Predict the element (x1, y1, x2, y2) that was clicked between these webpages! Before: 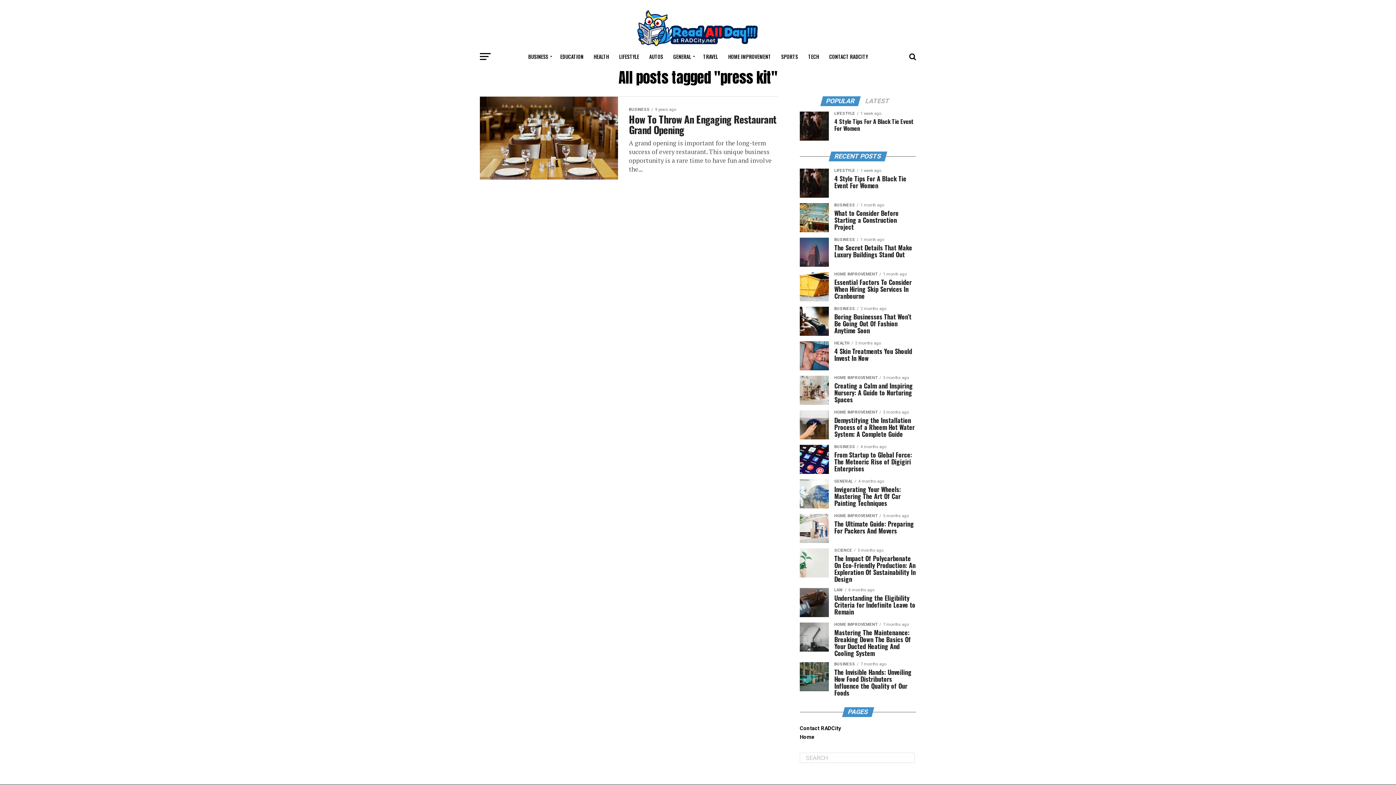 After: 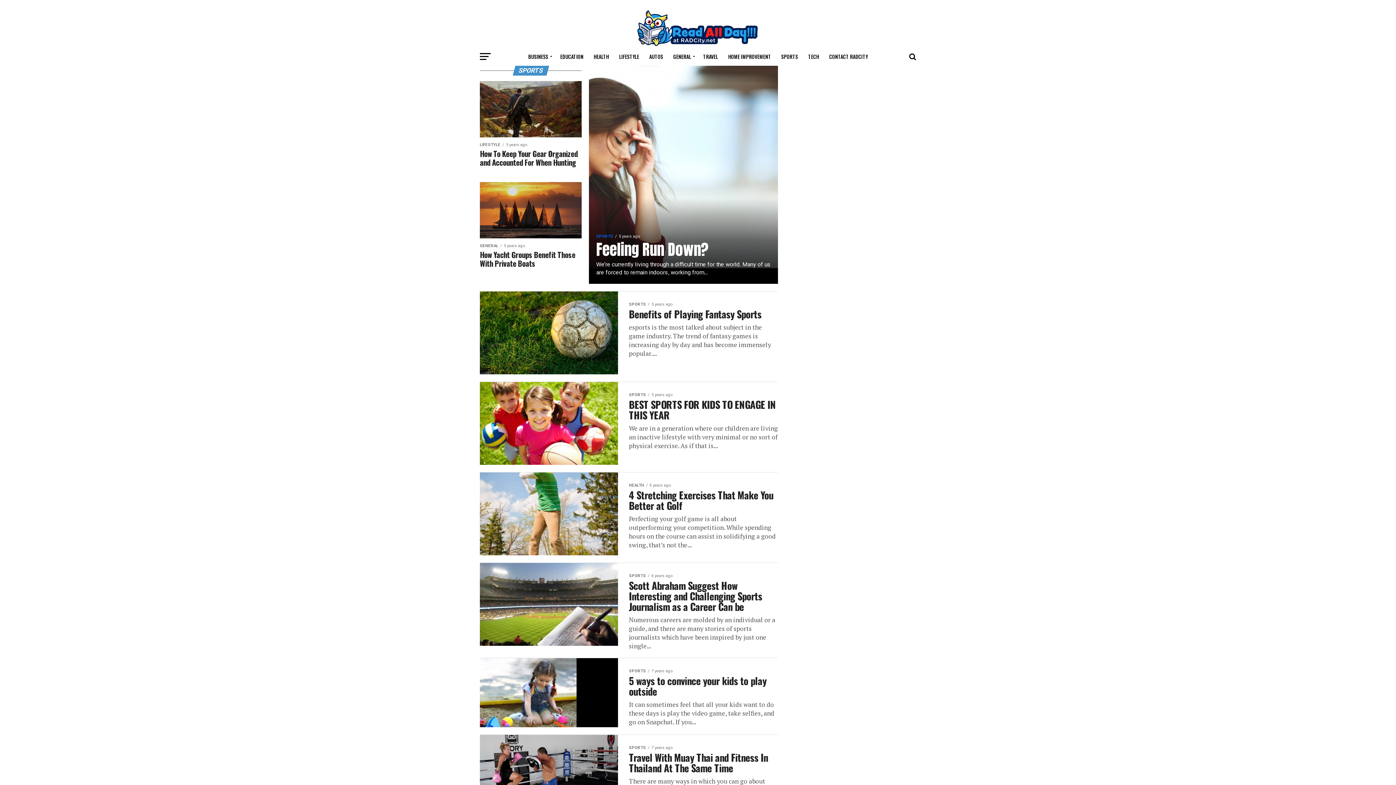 Action: bbox: (777, 47, 802, 65) label: SPORTS